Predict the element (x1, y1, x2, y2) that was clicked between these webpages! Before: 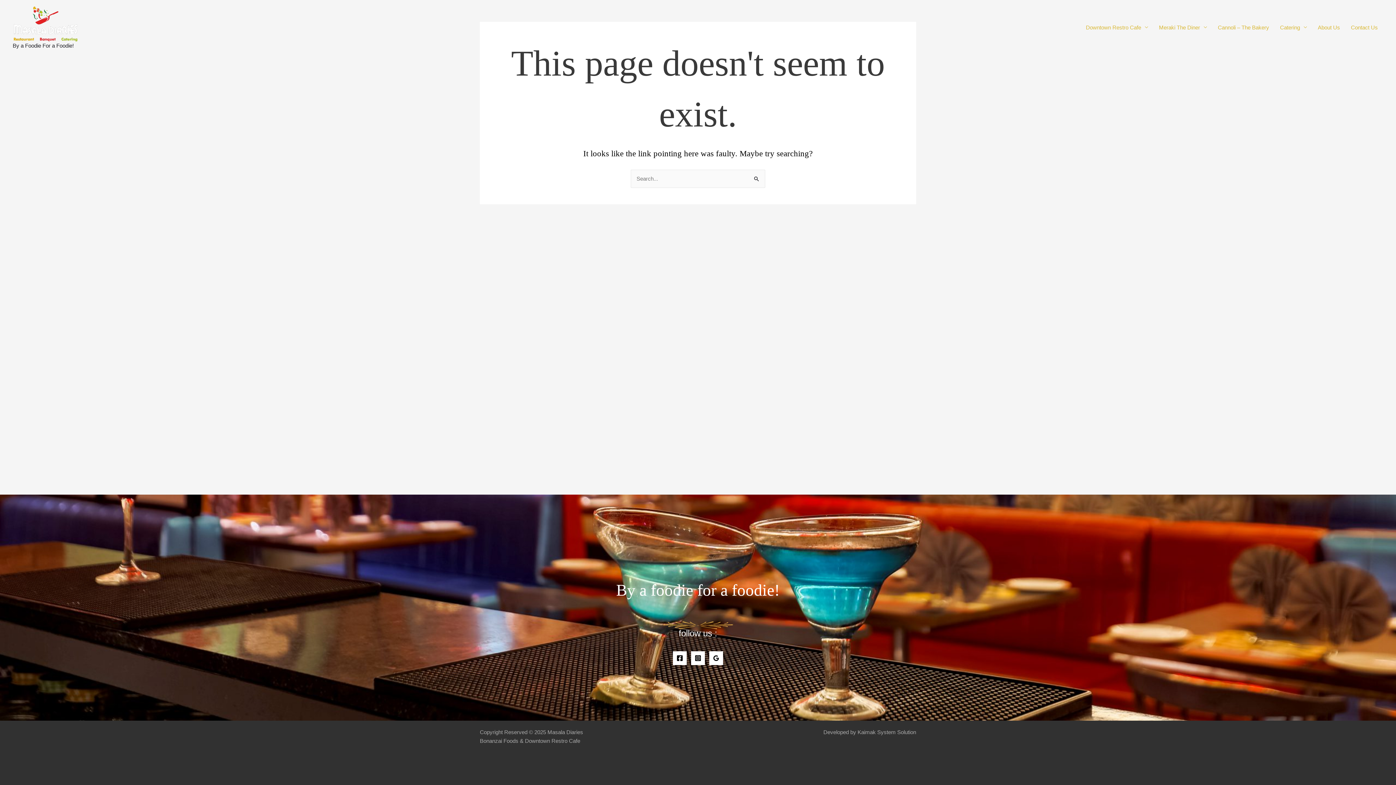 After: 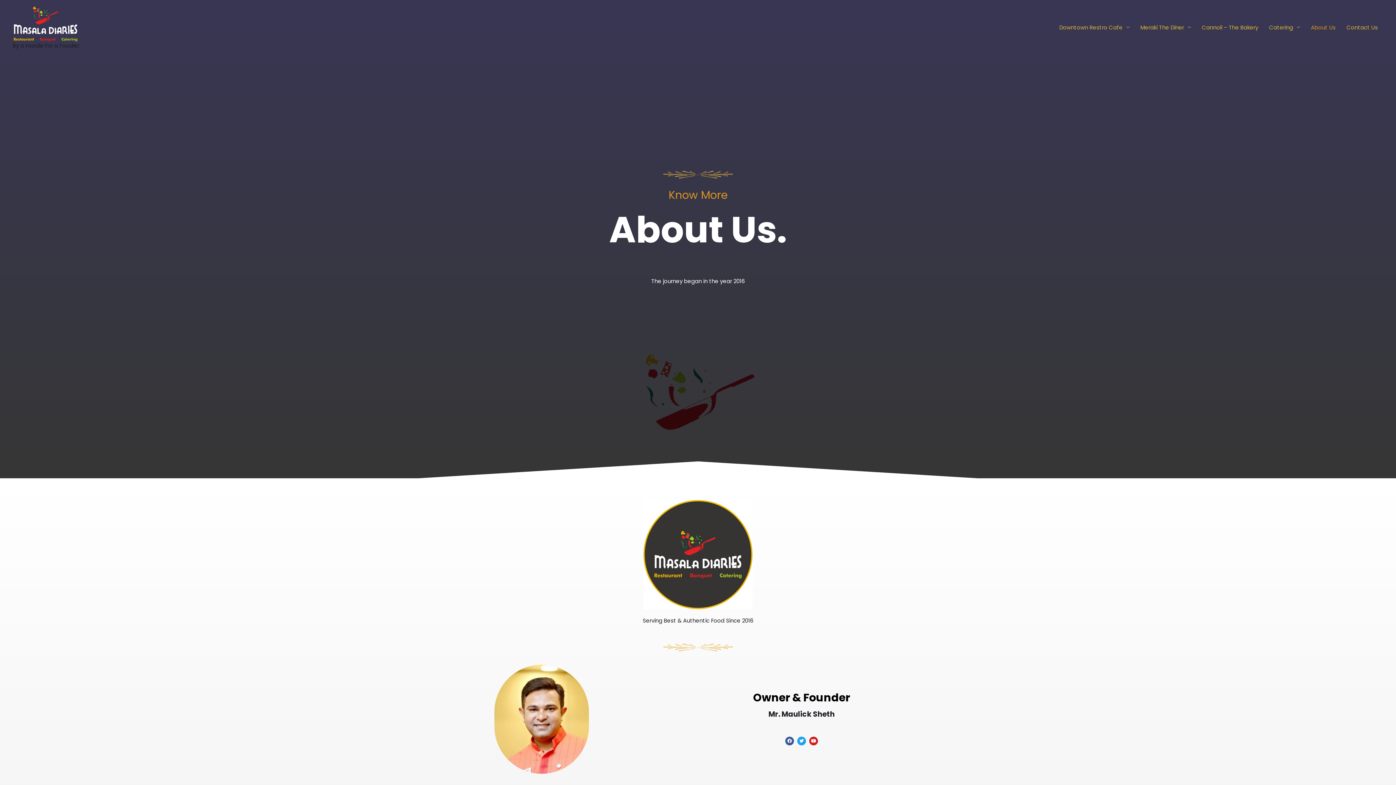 Action: bbox: (1312, 14, 1345, 40) label: About Us